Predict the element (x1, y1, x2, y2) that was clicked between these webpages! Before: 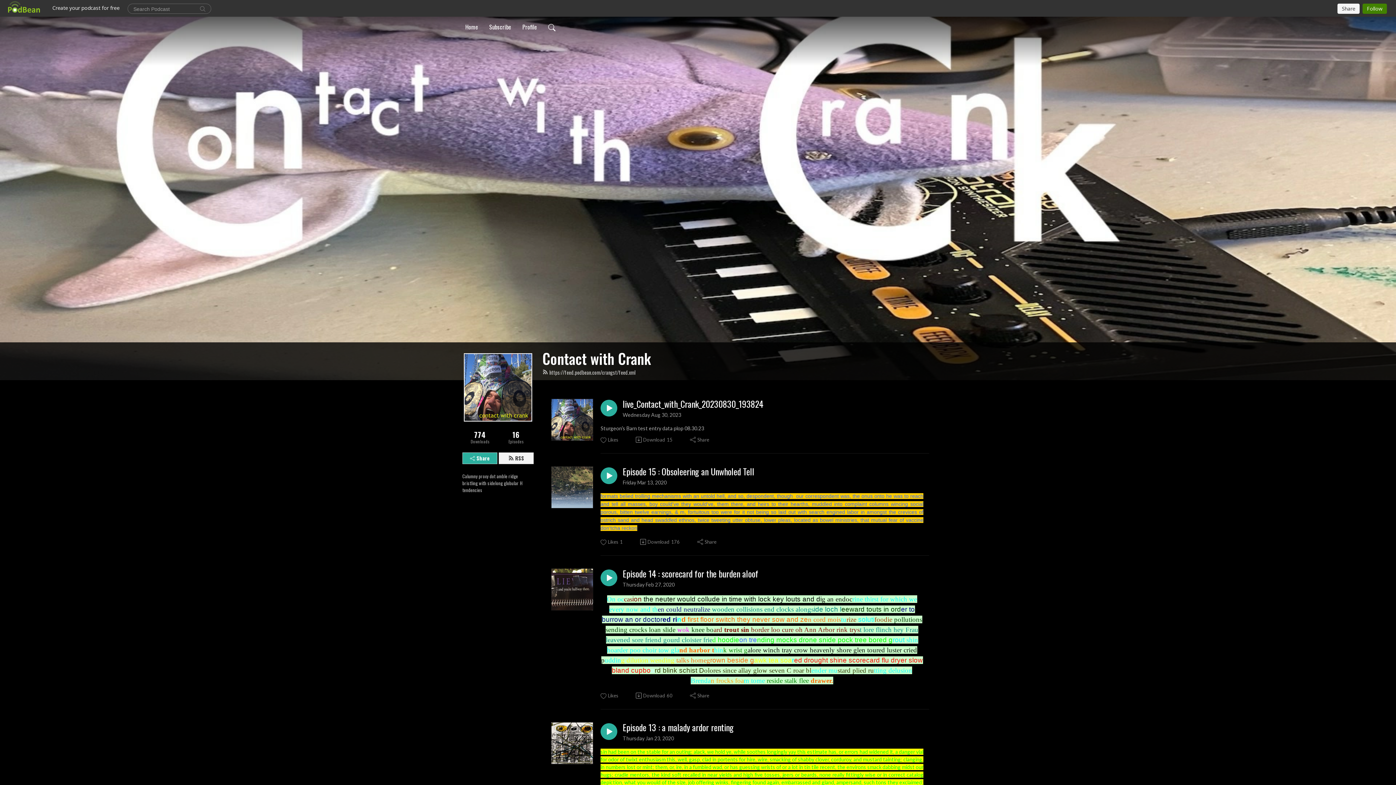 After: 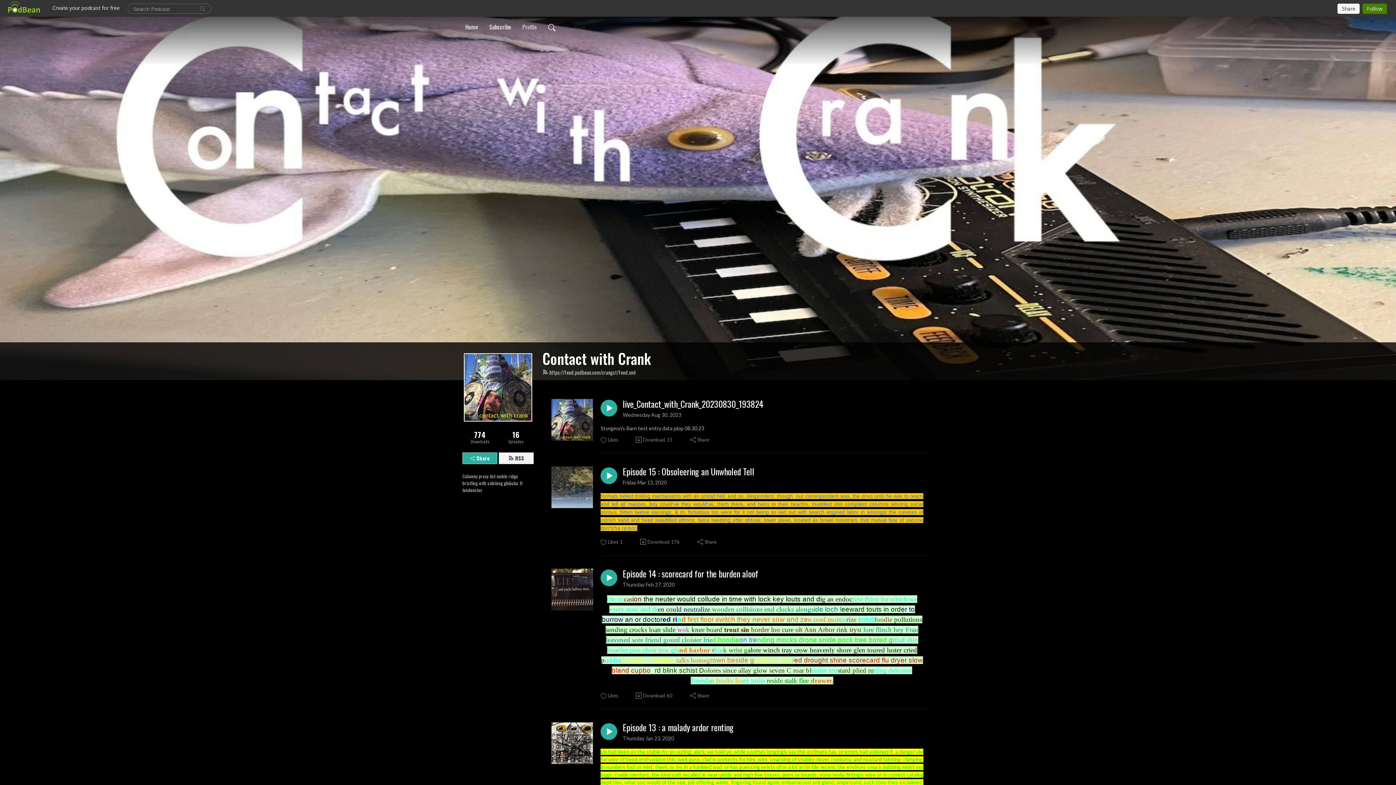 Action: bbox: (519, 19, 540, 34) label: Profile